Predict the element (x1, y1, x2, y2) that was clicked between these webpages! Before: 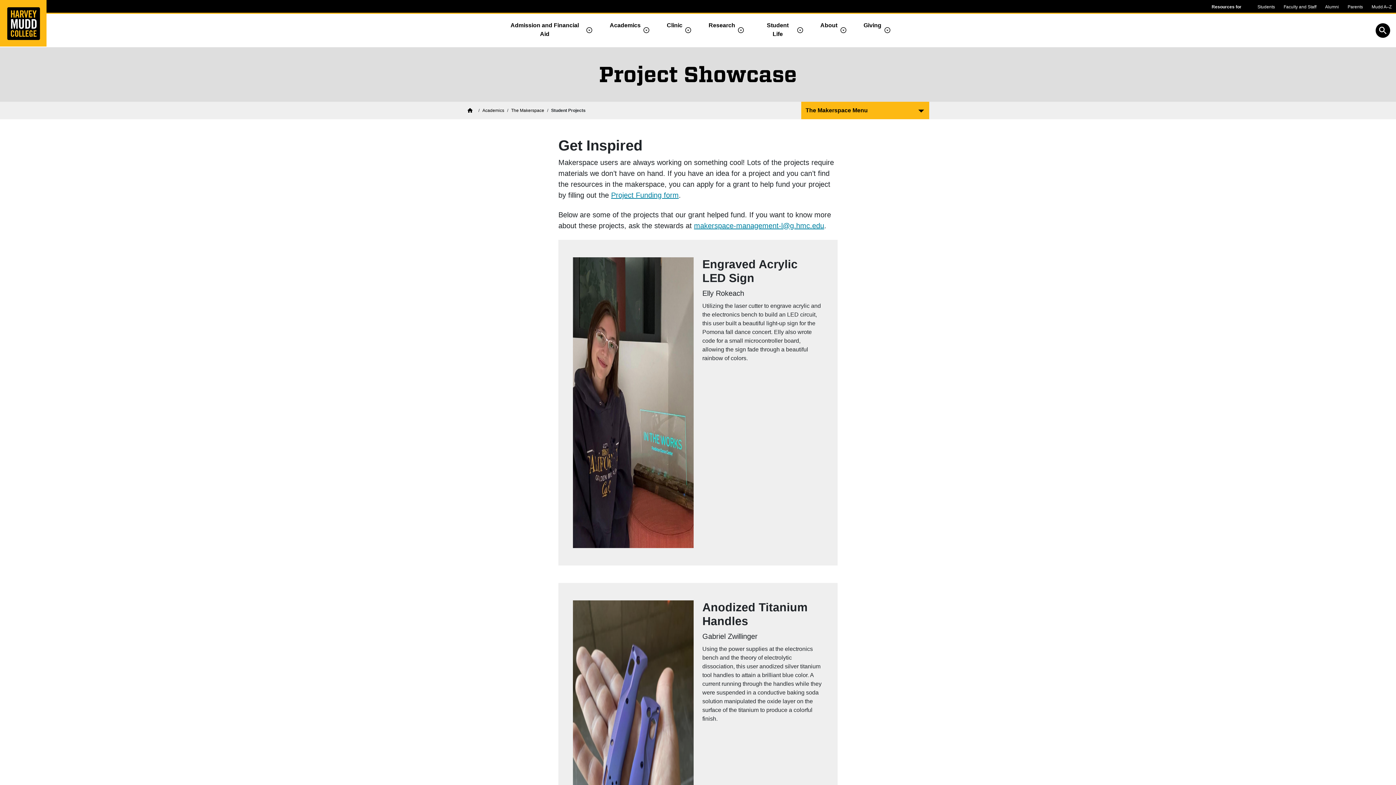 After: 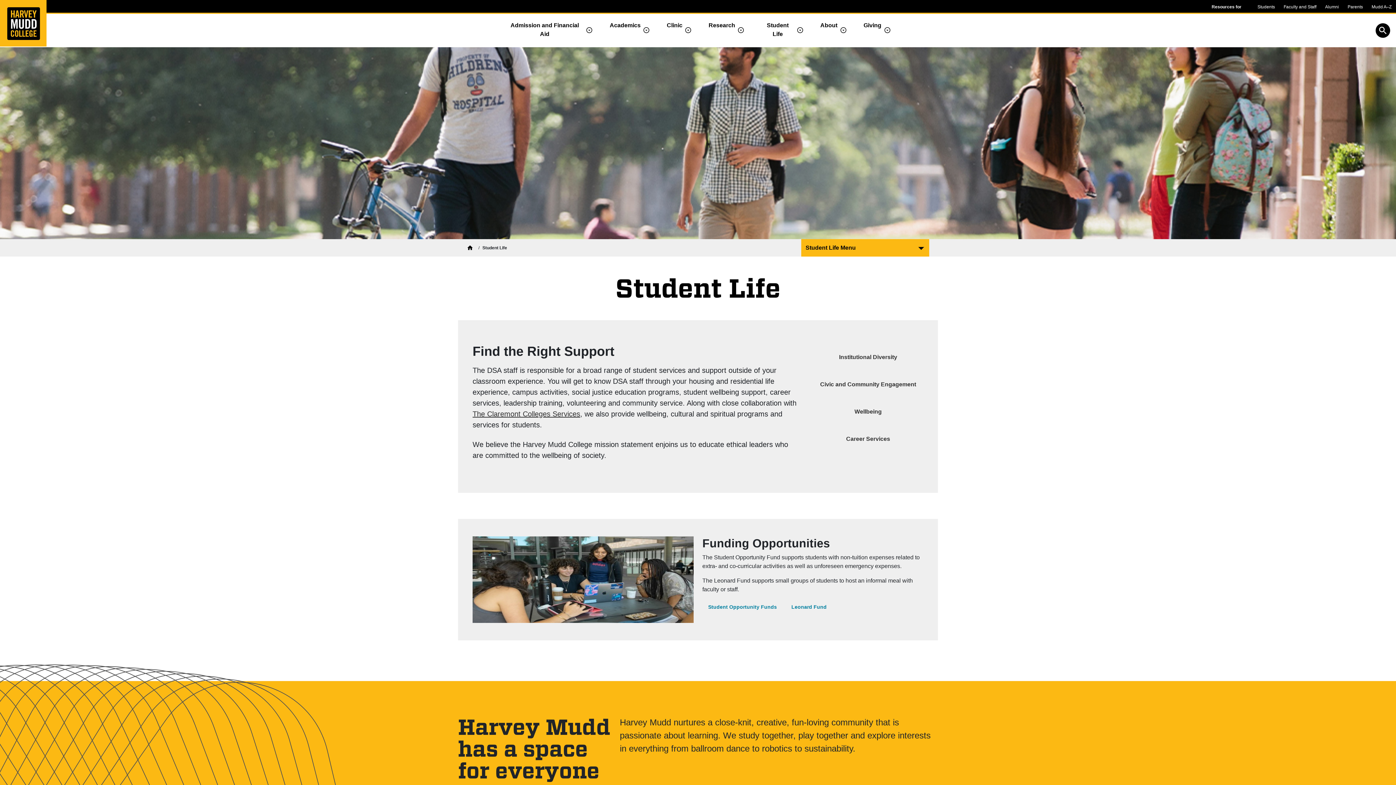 Action: label: Student Life bbox: (761, 16, 794, 43)